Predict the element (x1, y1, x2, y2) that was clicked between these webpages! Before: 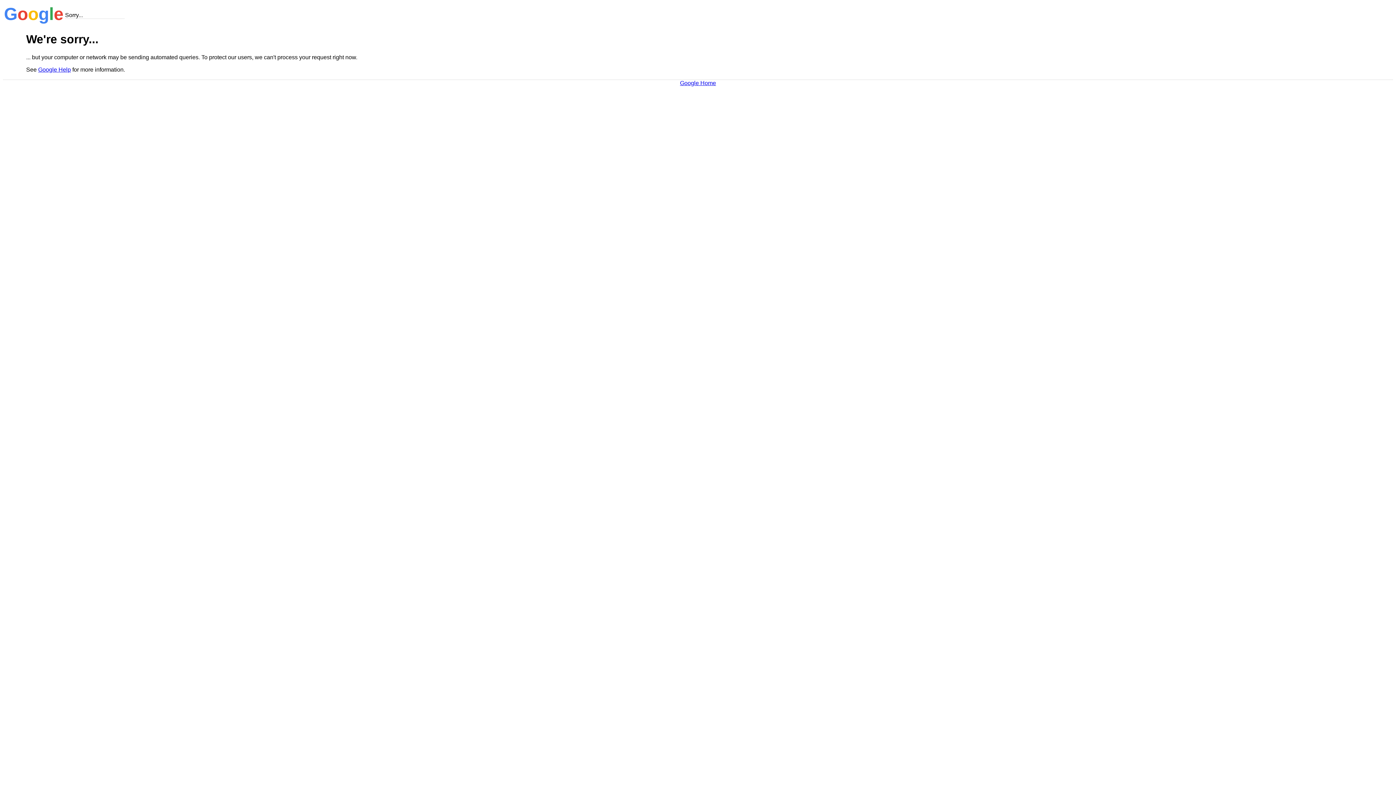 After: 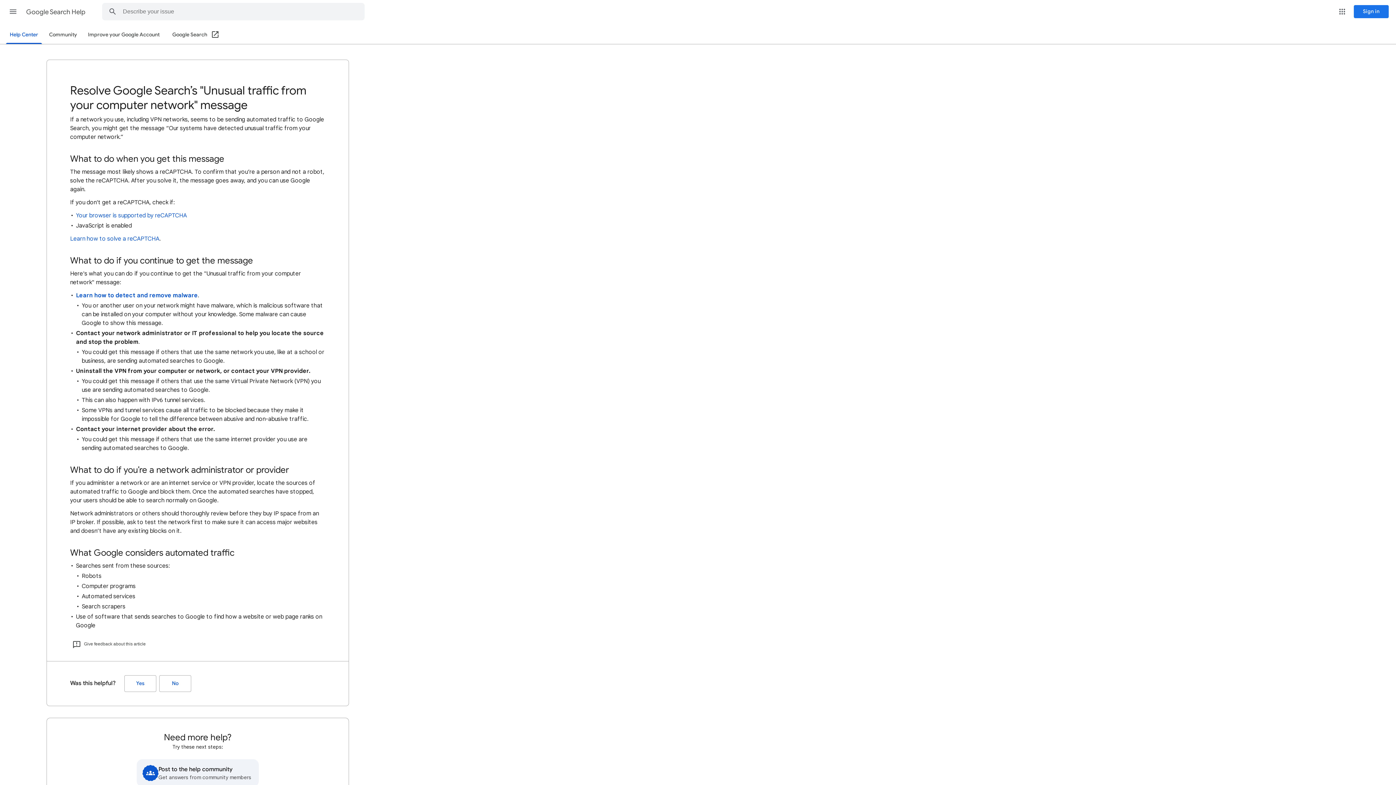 Action: bbox: (38, 66, 70, 72) label: Google Help